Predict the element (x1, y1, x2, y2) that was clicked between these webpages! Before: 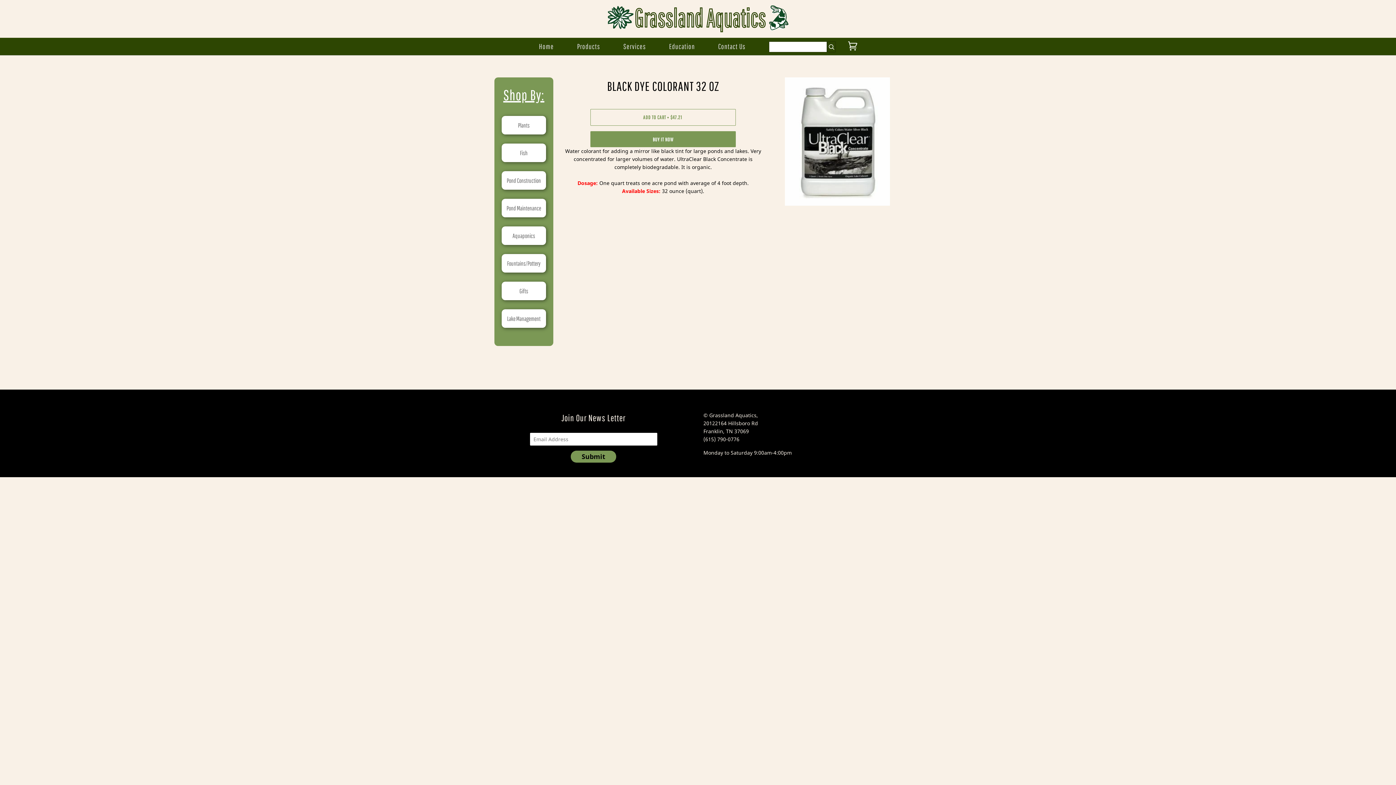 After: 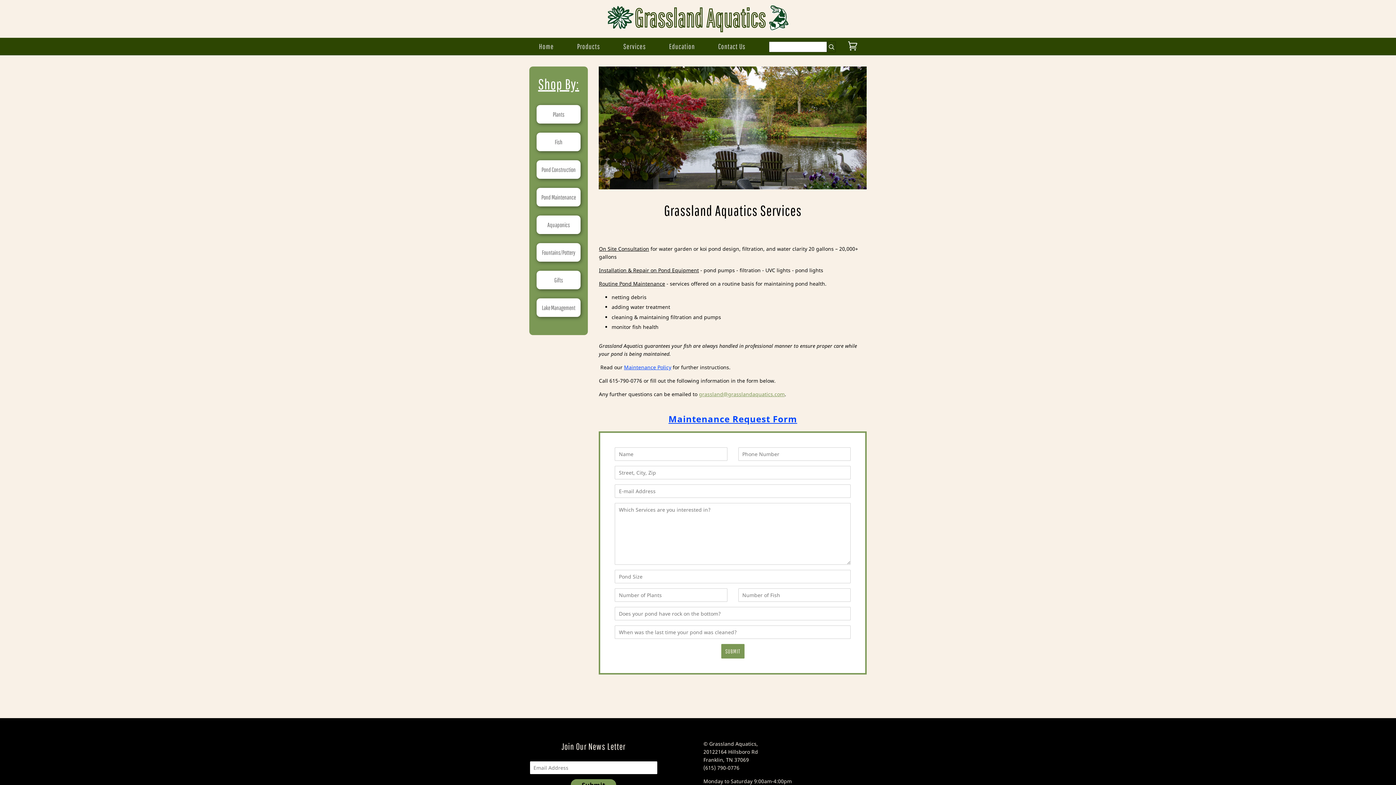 Action: bbox: (612, 37, 656, 55) label: Services